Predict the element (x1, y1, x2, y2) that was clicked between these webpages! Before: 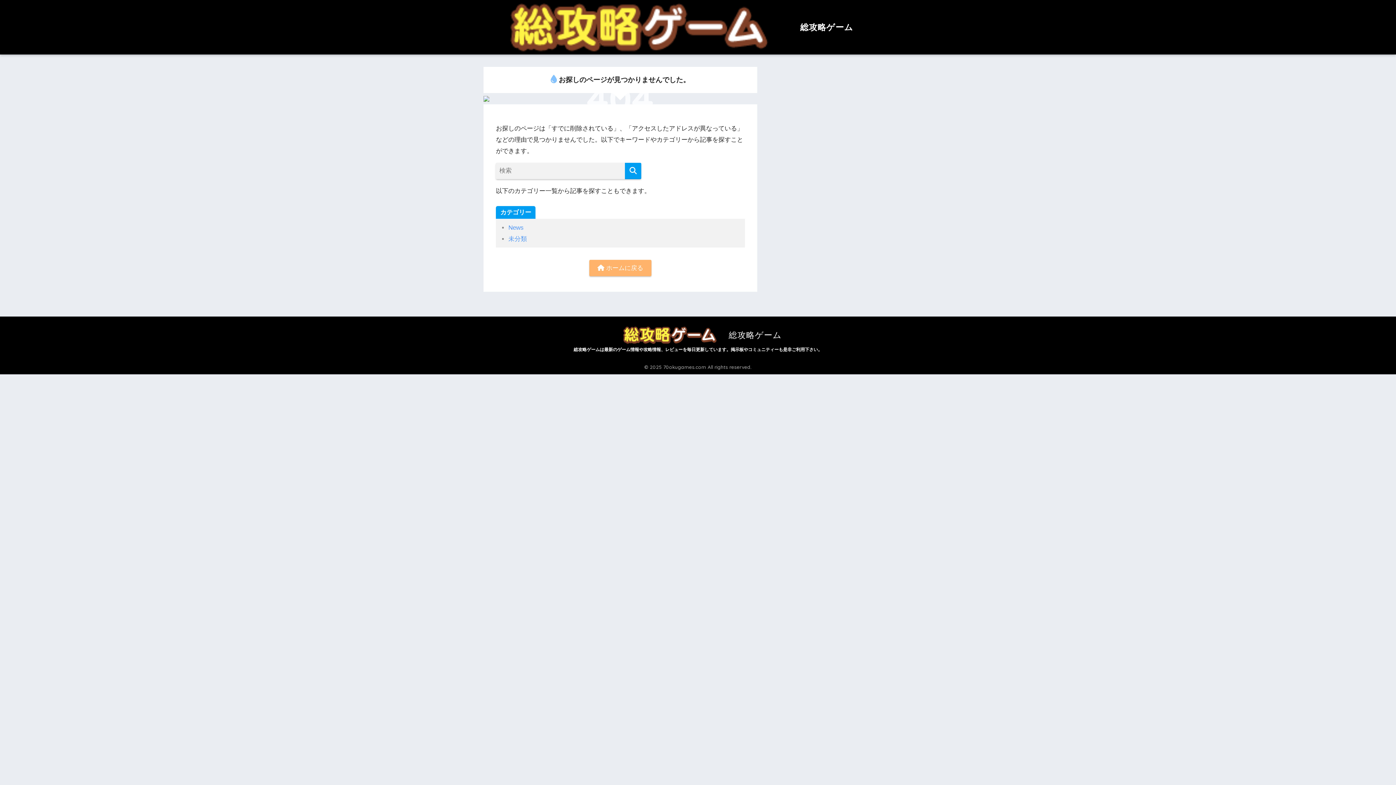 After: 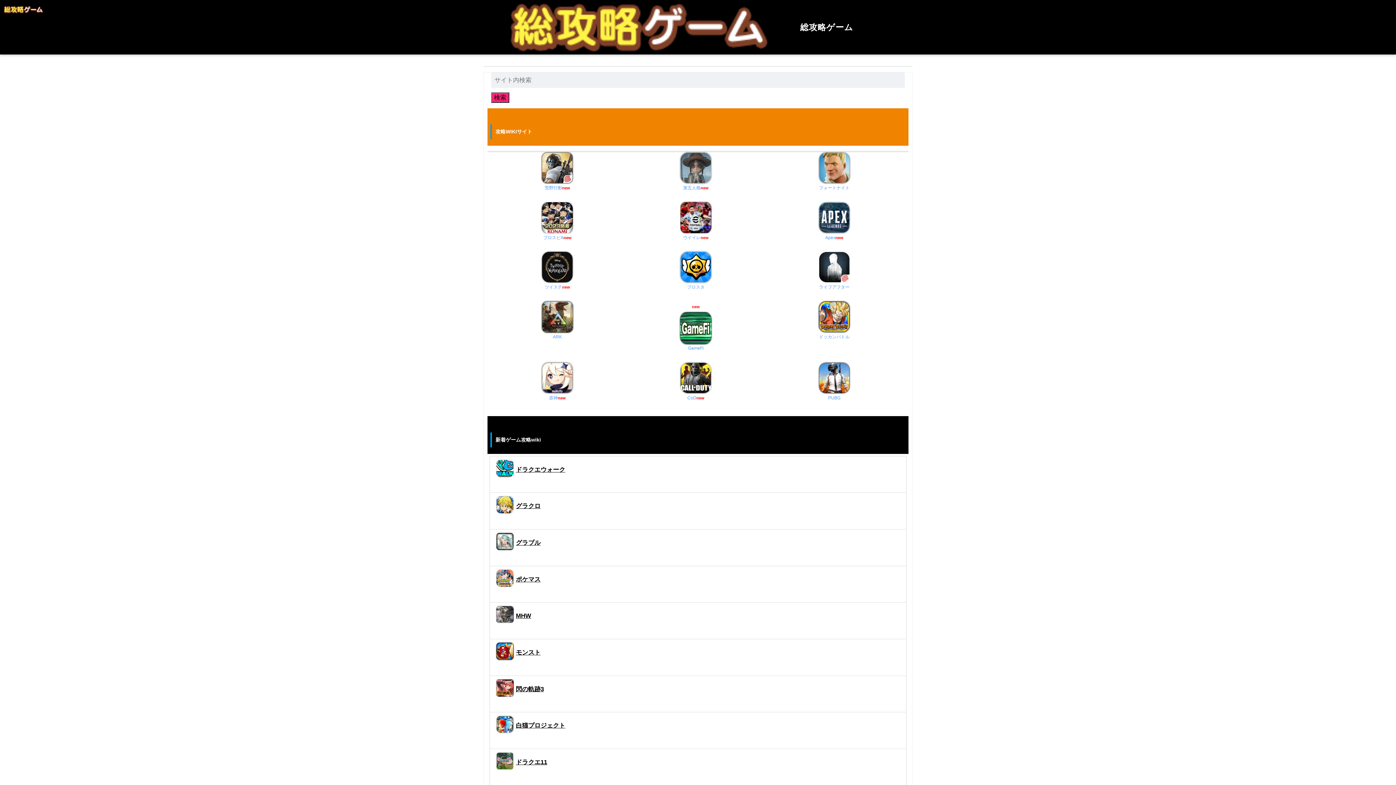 Action: label:  総攻略ゲーム bbox: (485, 22, 853, 32)